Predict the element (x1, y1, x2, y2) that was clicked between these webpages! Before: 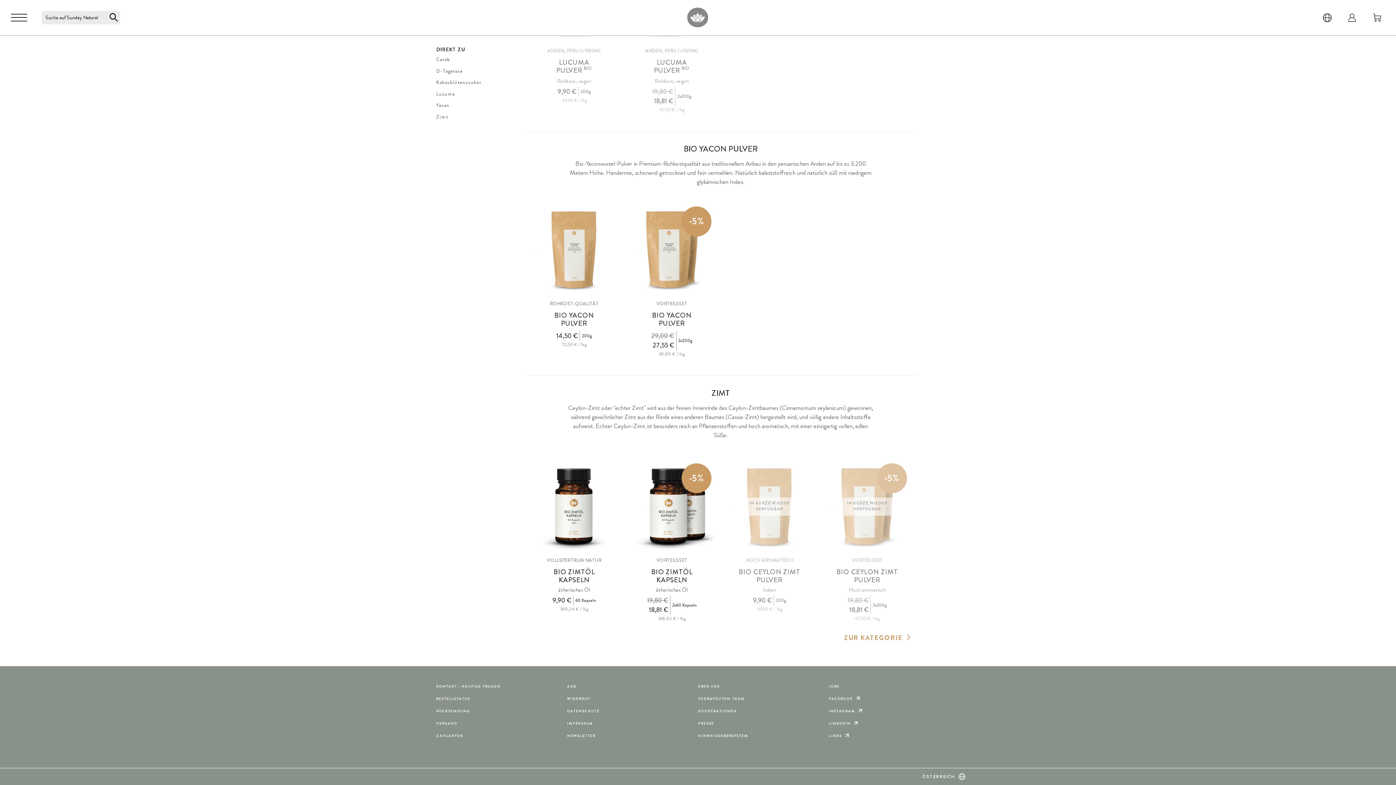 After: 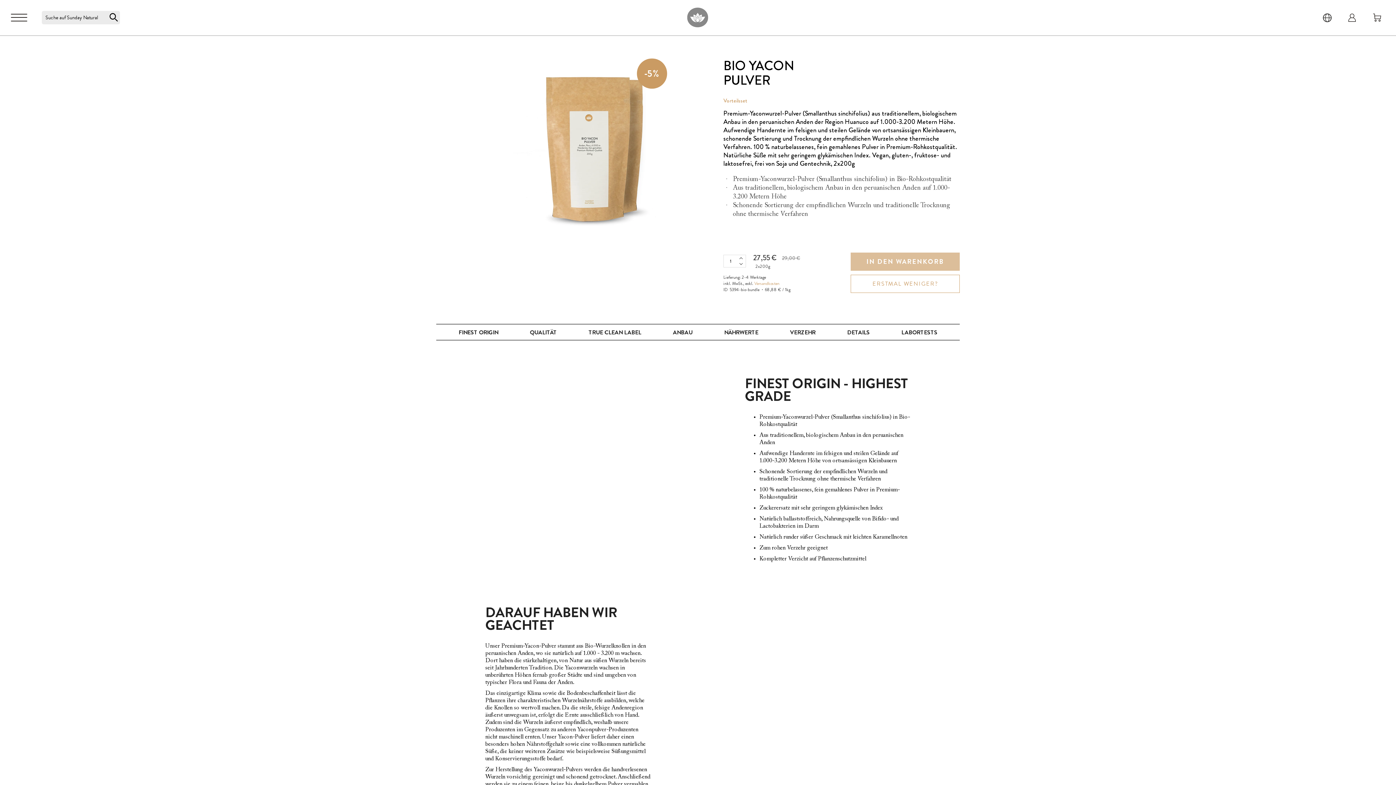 Action: bbox: (628, 206, 715, 293) label: -5%